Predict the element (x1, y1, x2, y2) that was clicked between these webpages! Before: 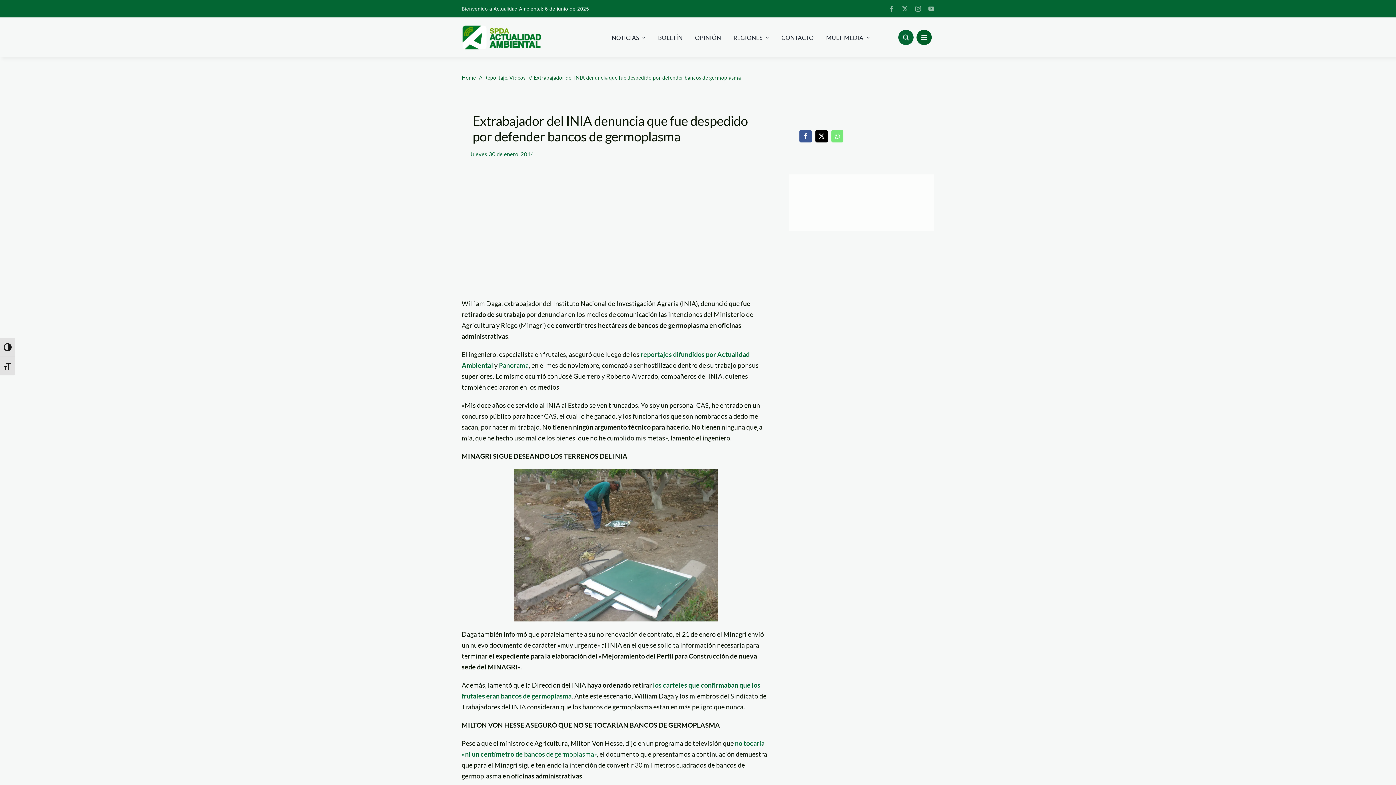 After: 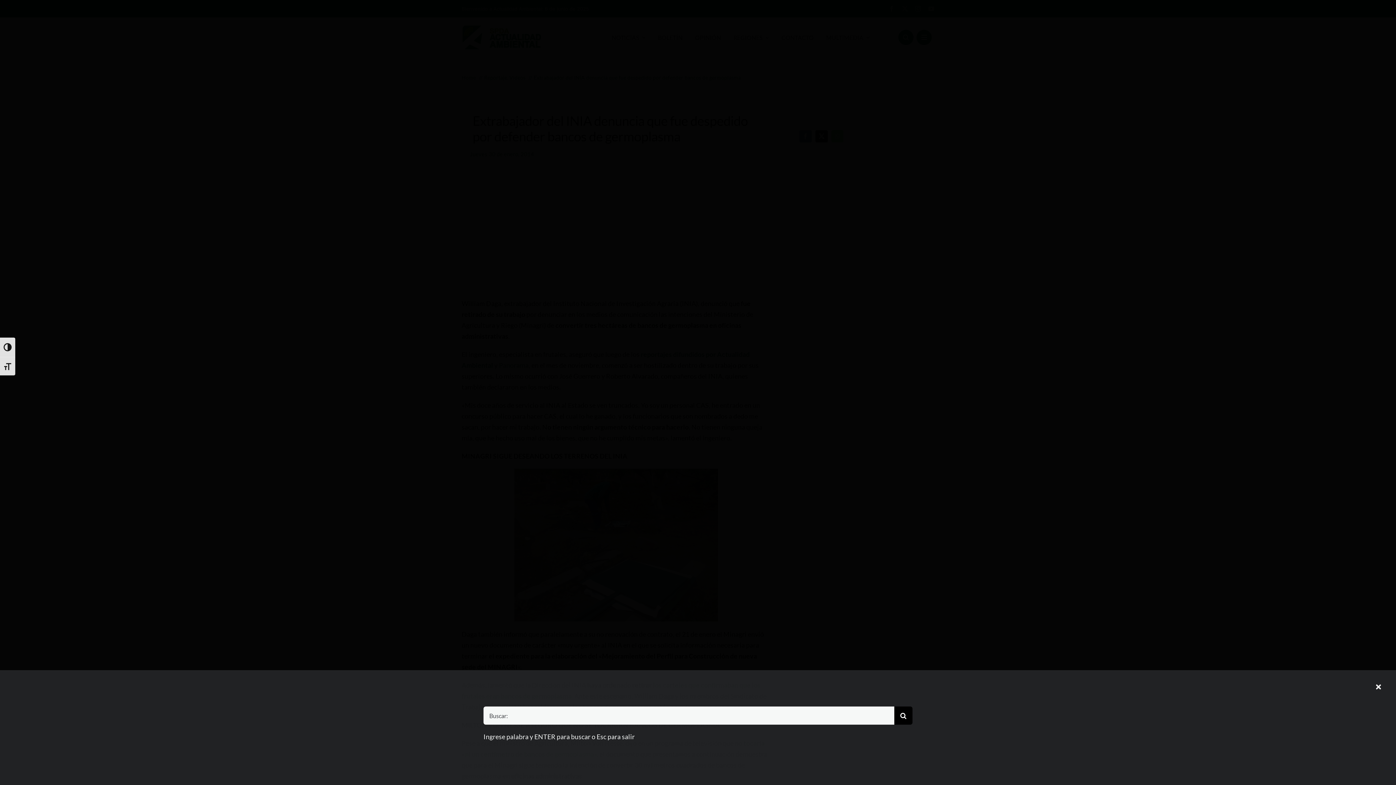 Action: bbox: (898, 29, 913, 45) label: Link to #awb-open-oc__96886